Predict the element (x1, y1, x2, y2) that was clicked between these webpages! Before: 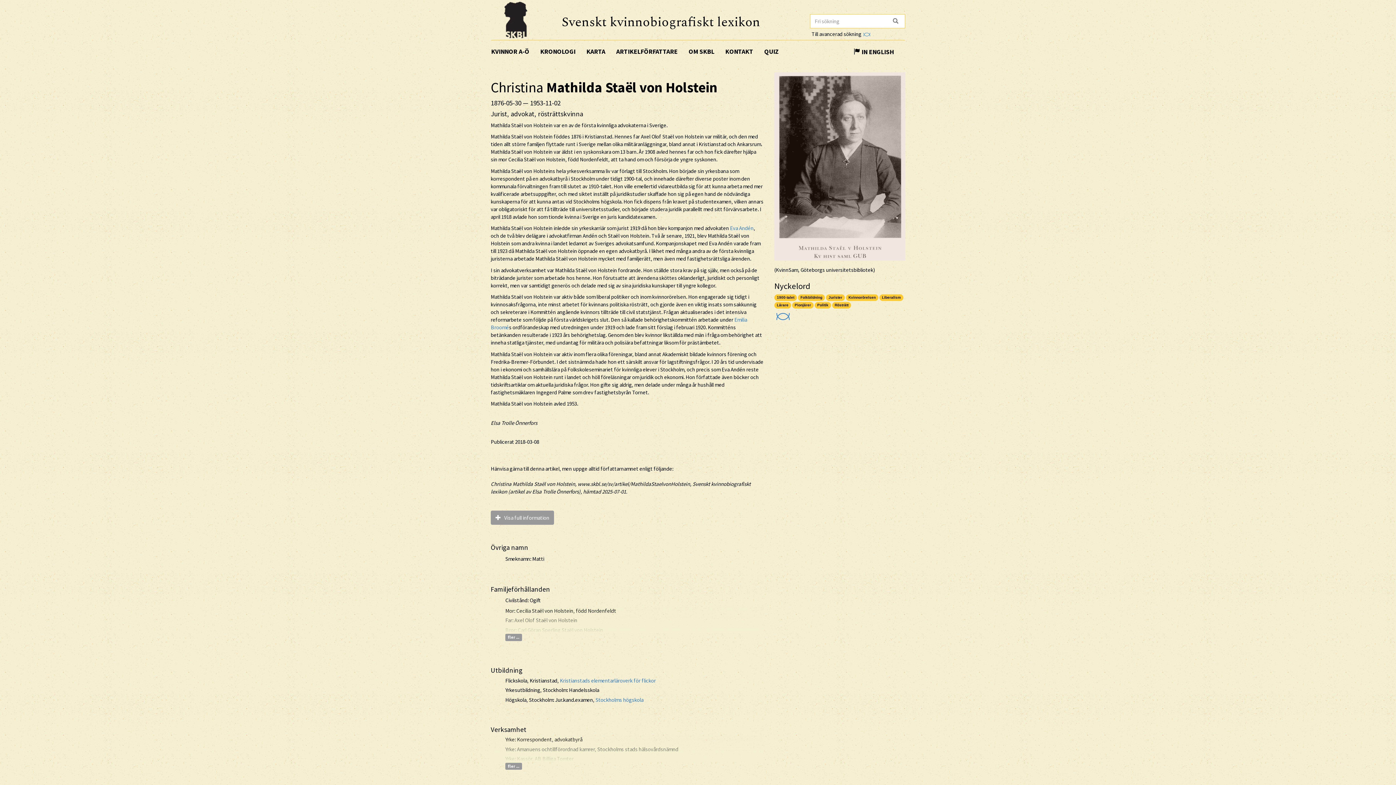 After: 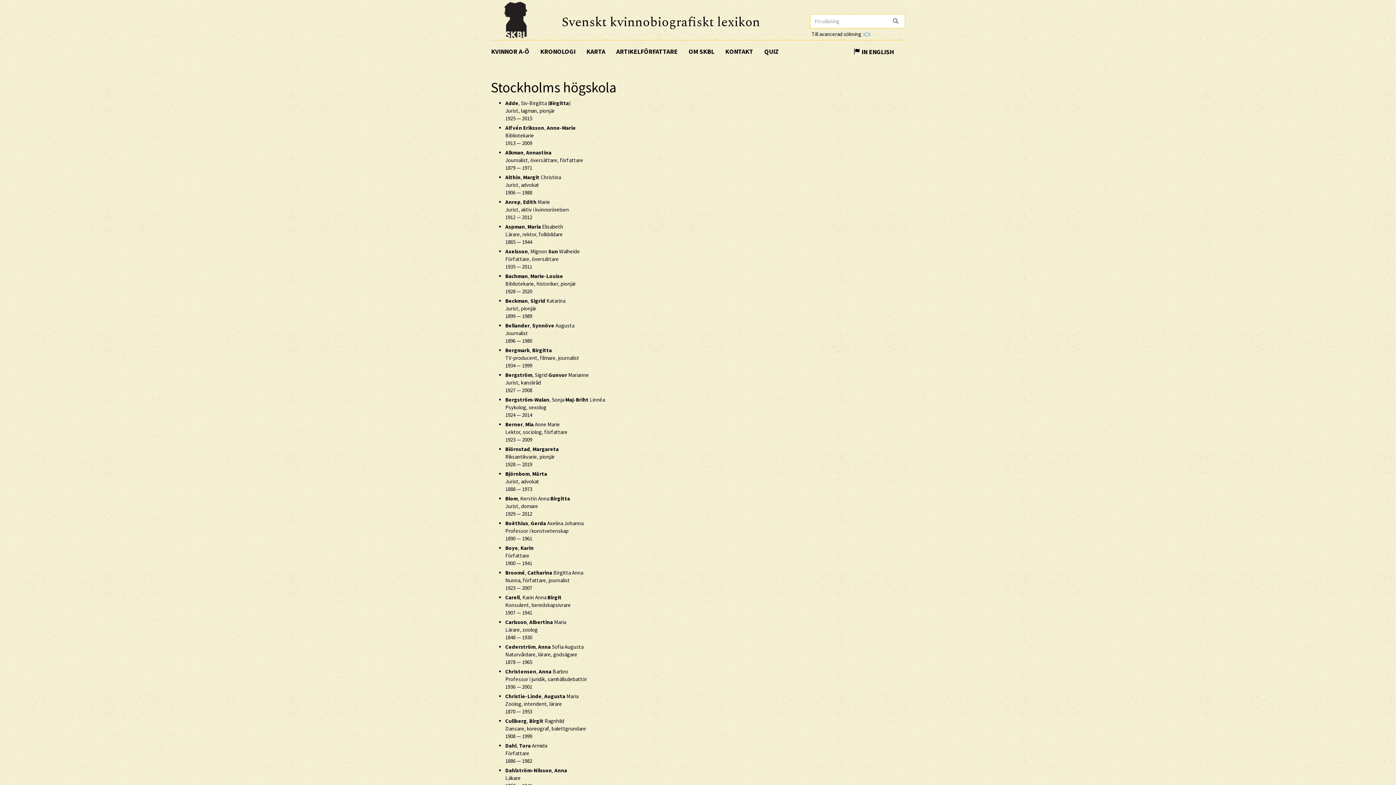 Action: label: Stockholms högskola bbox: (595, 696, 643, 703)